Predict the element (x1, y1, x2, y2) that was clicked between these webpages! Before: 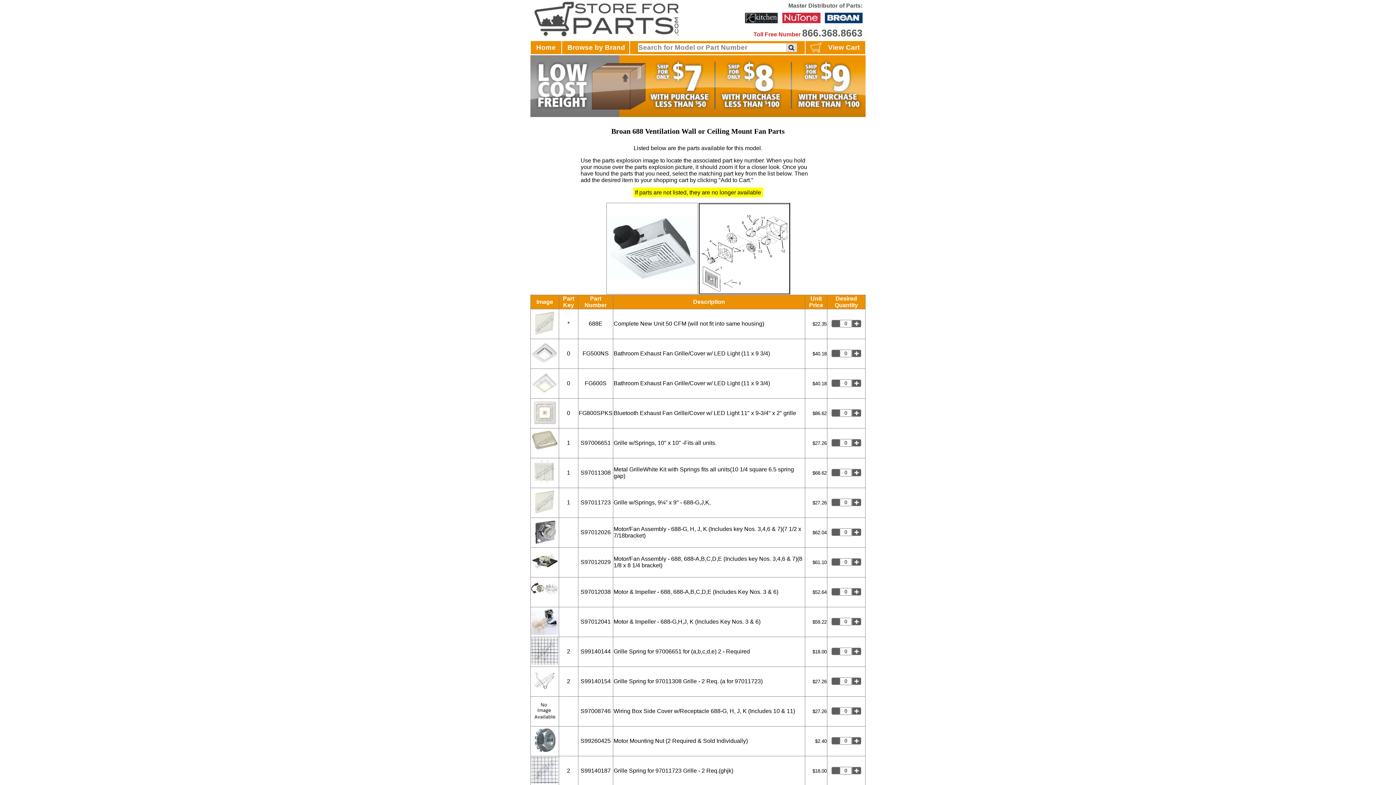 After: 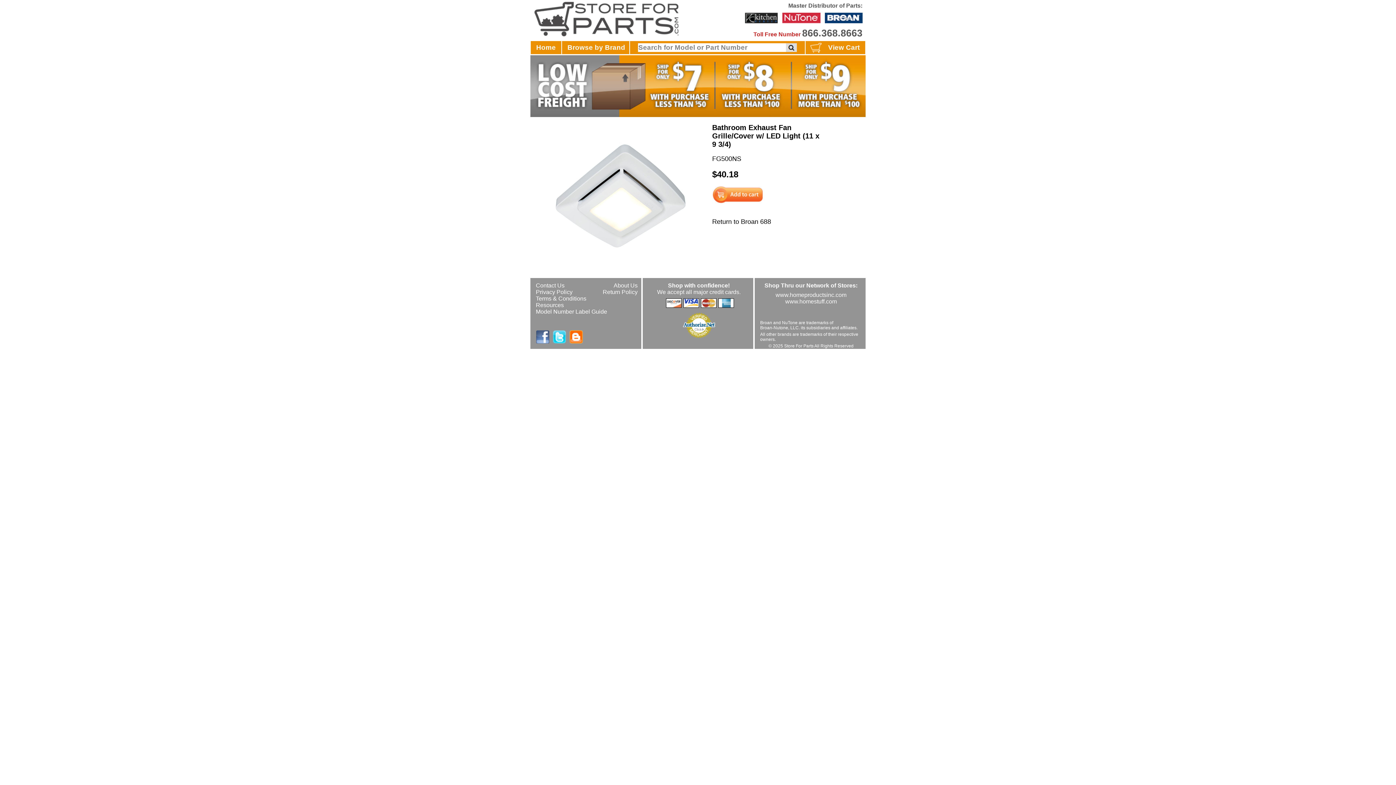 Action: label: FG500NS bbox: (582, 350, 608, 356)